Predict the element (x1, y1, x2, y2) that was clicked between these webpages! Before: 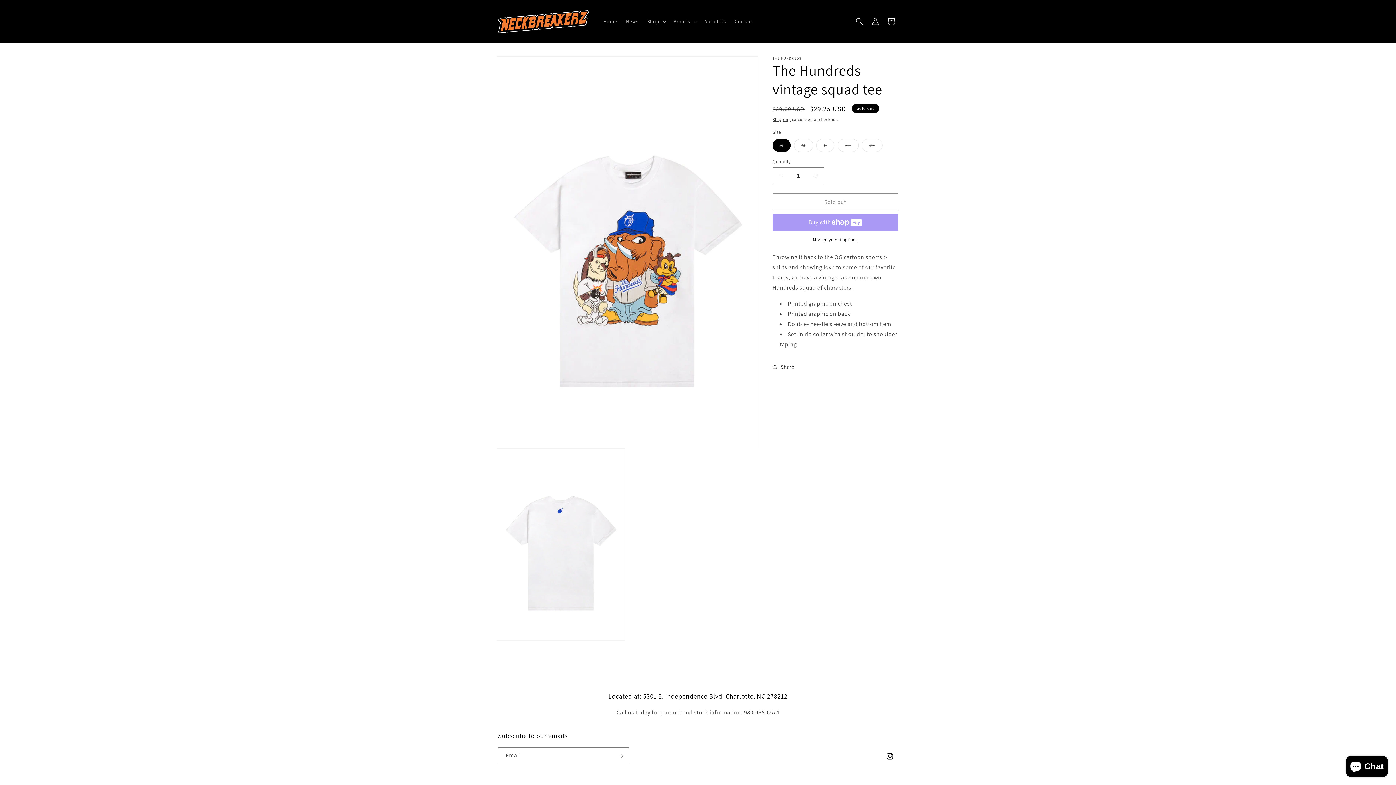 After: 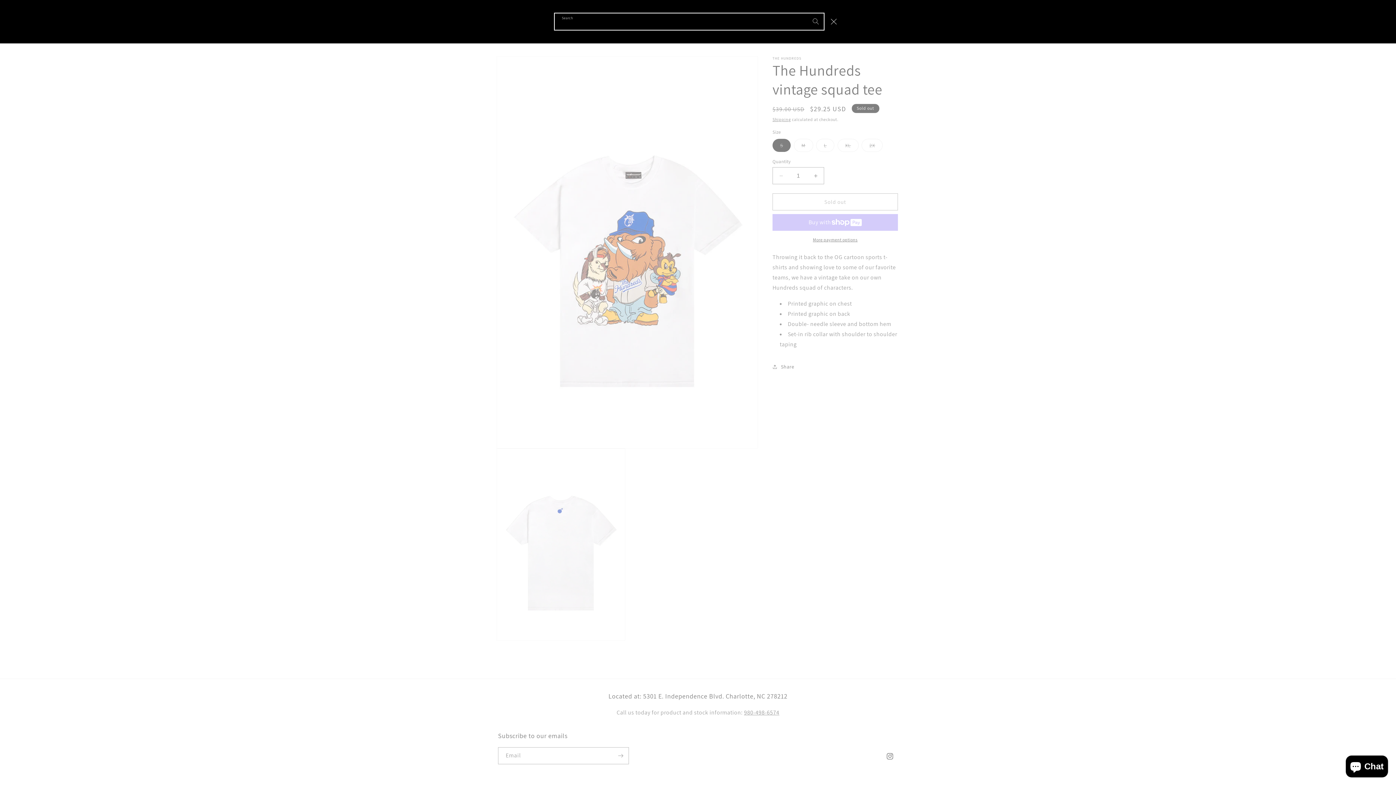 Action: label: Search bbox: (851, 13, 867, 29)